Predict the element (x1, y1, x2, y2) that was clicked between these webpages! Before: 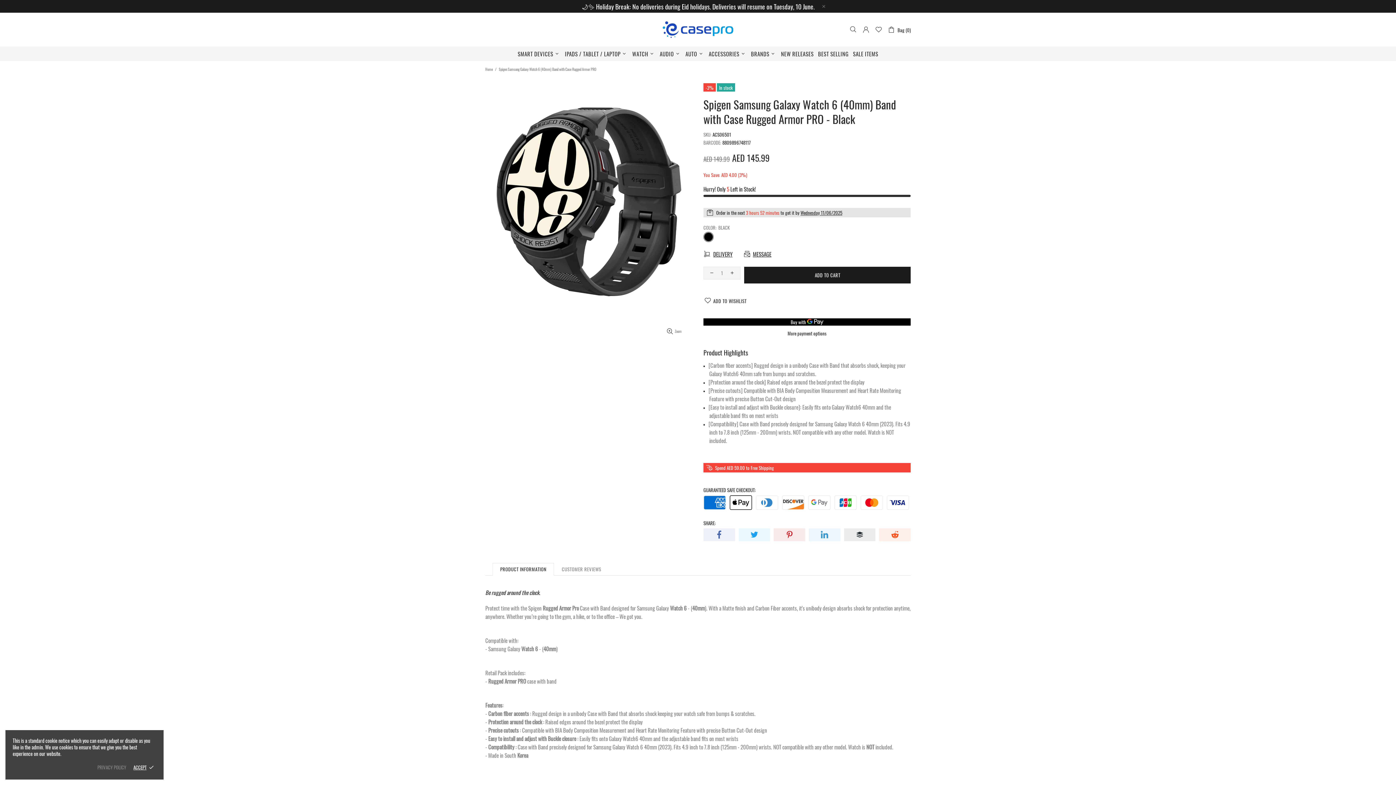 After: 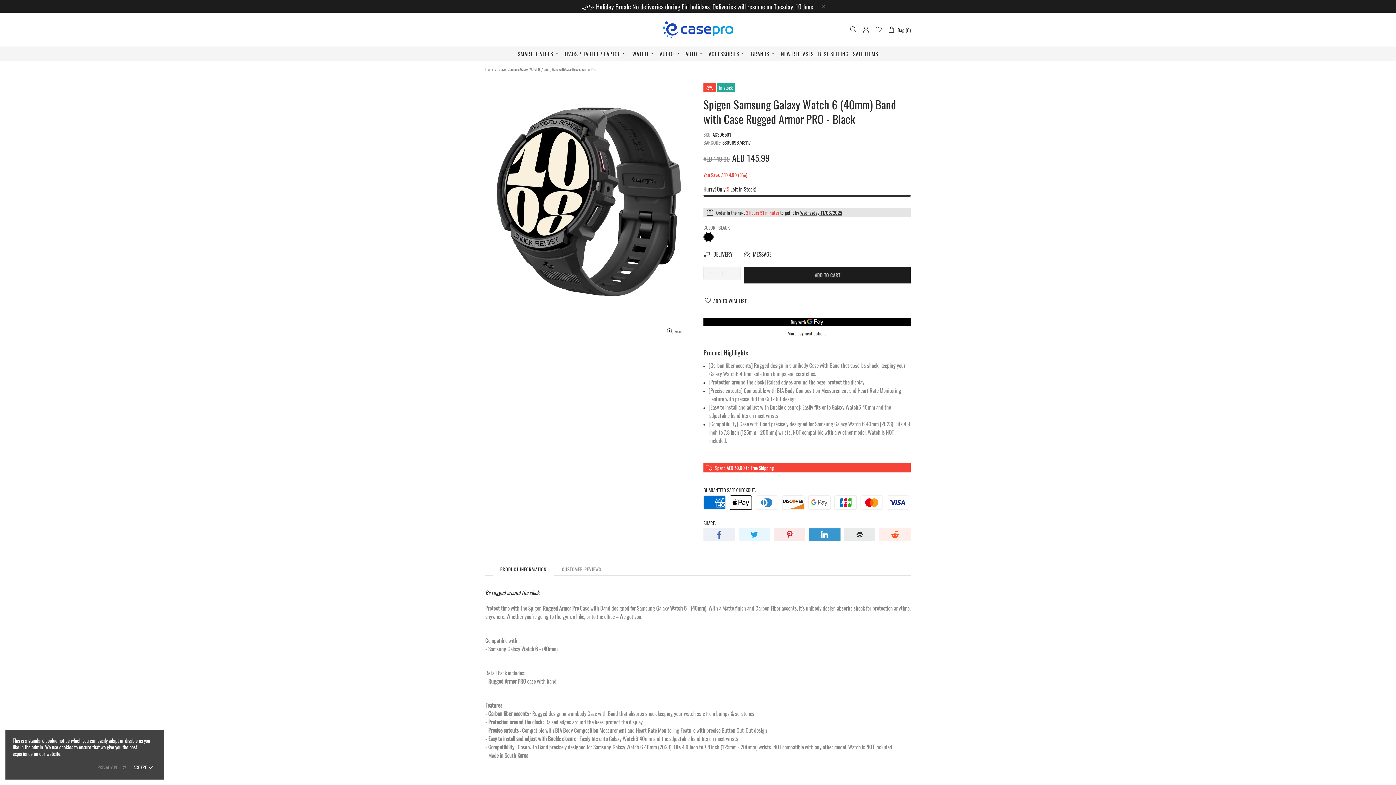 Action: bbox: (809, 528, 840, 541)